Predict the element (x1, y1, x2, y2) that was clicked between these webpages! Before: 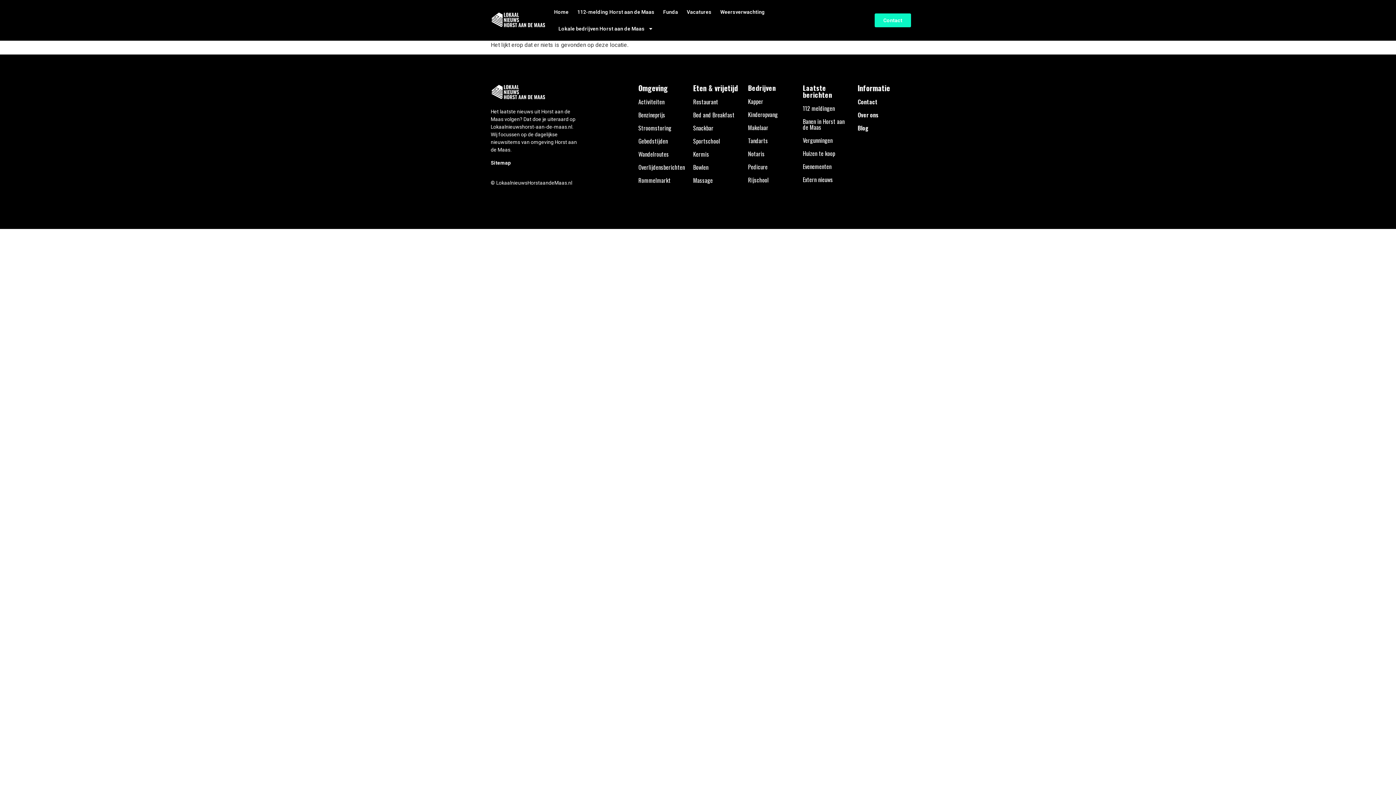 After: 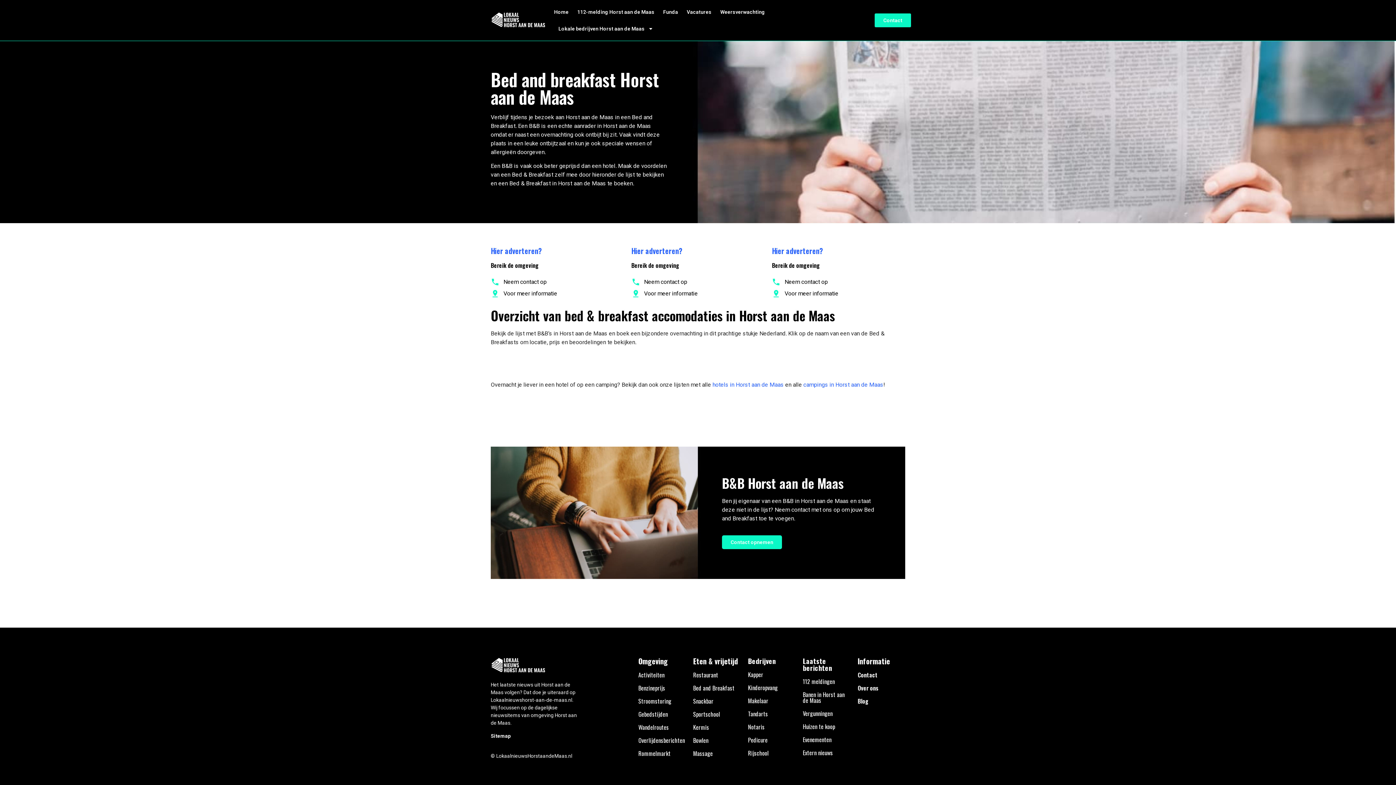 Action: bbox: (693, 110, 734, 119) label: Bed and Breakfast